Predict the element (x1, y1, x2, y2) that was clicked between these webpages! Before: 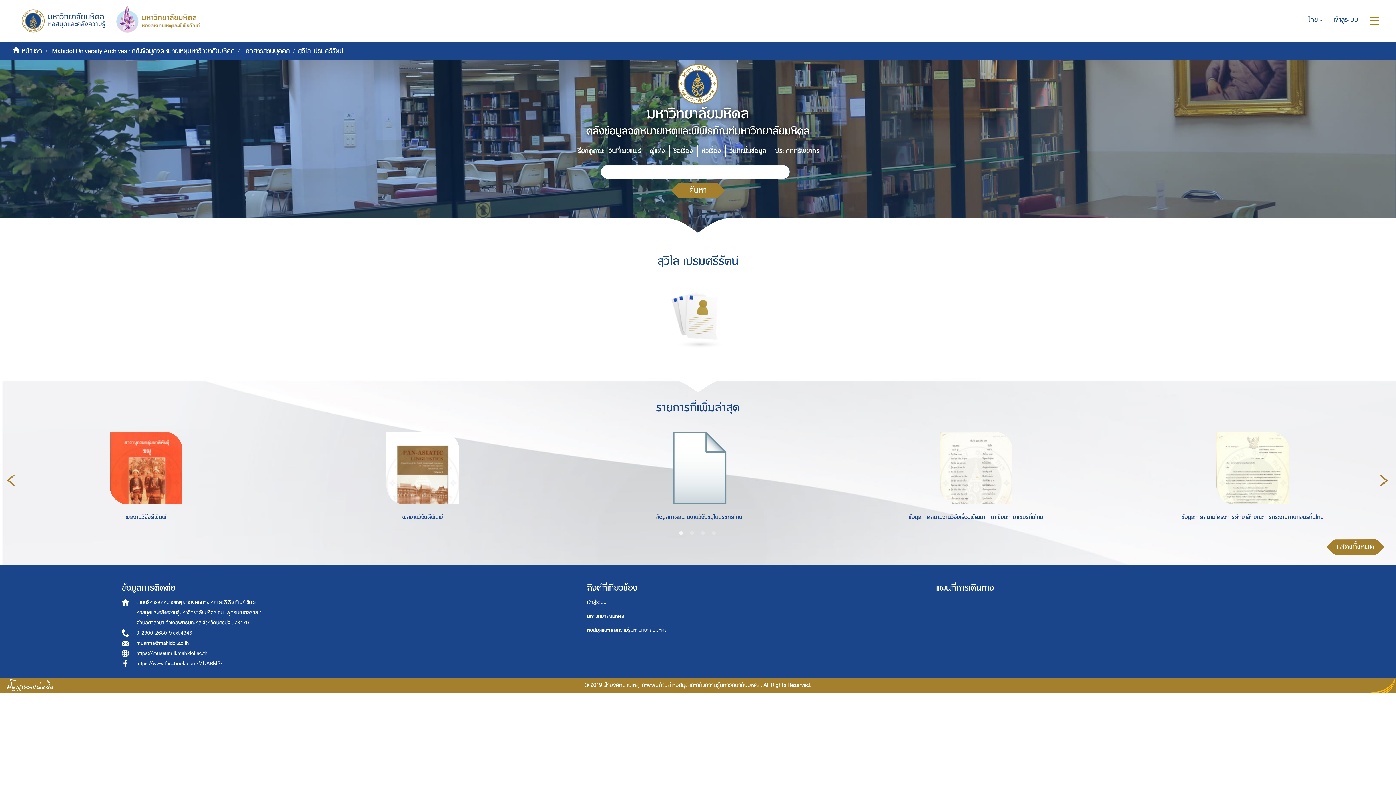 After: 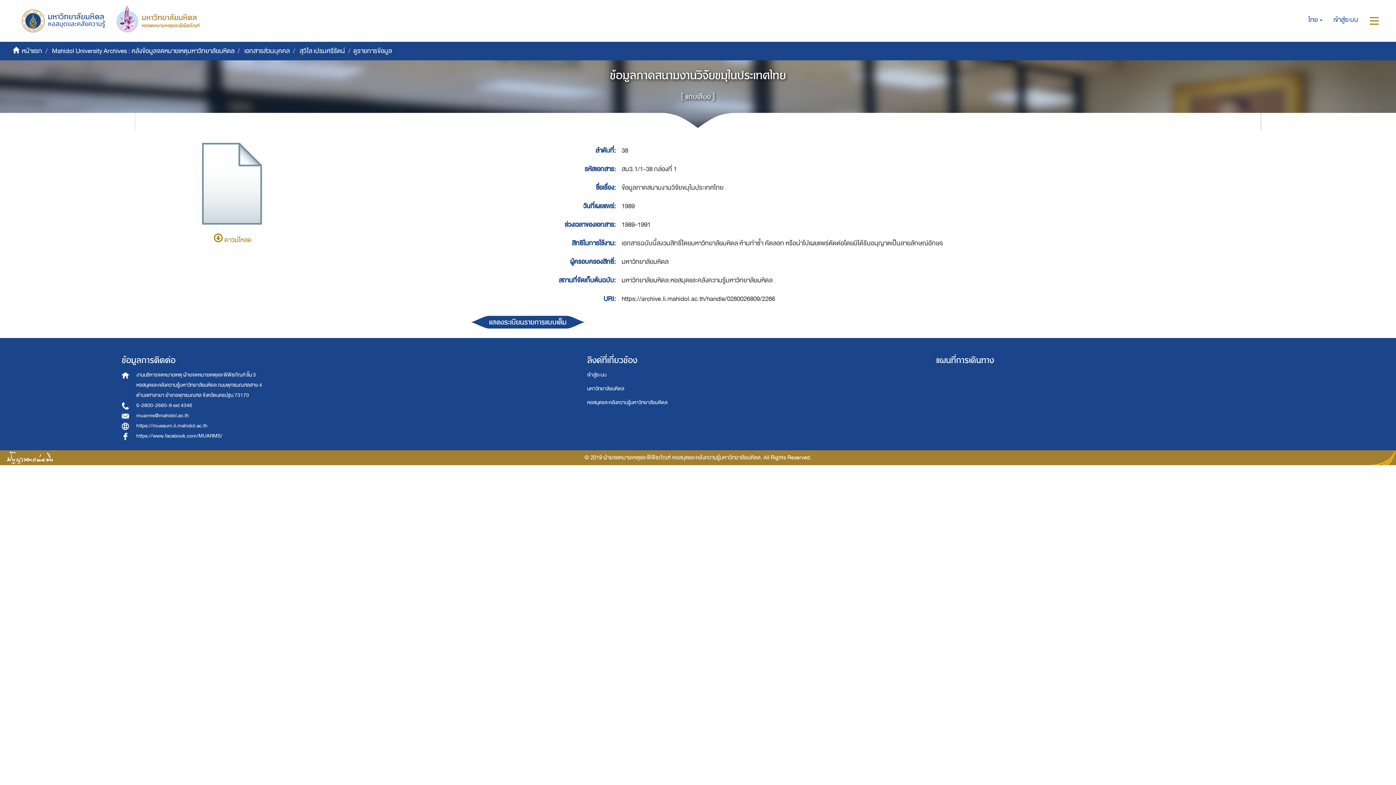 Action: label: ข้อมูลภาคสนามงานวิจัยขมุในประเทศไทย bbox: (569, 504, 829, 526)